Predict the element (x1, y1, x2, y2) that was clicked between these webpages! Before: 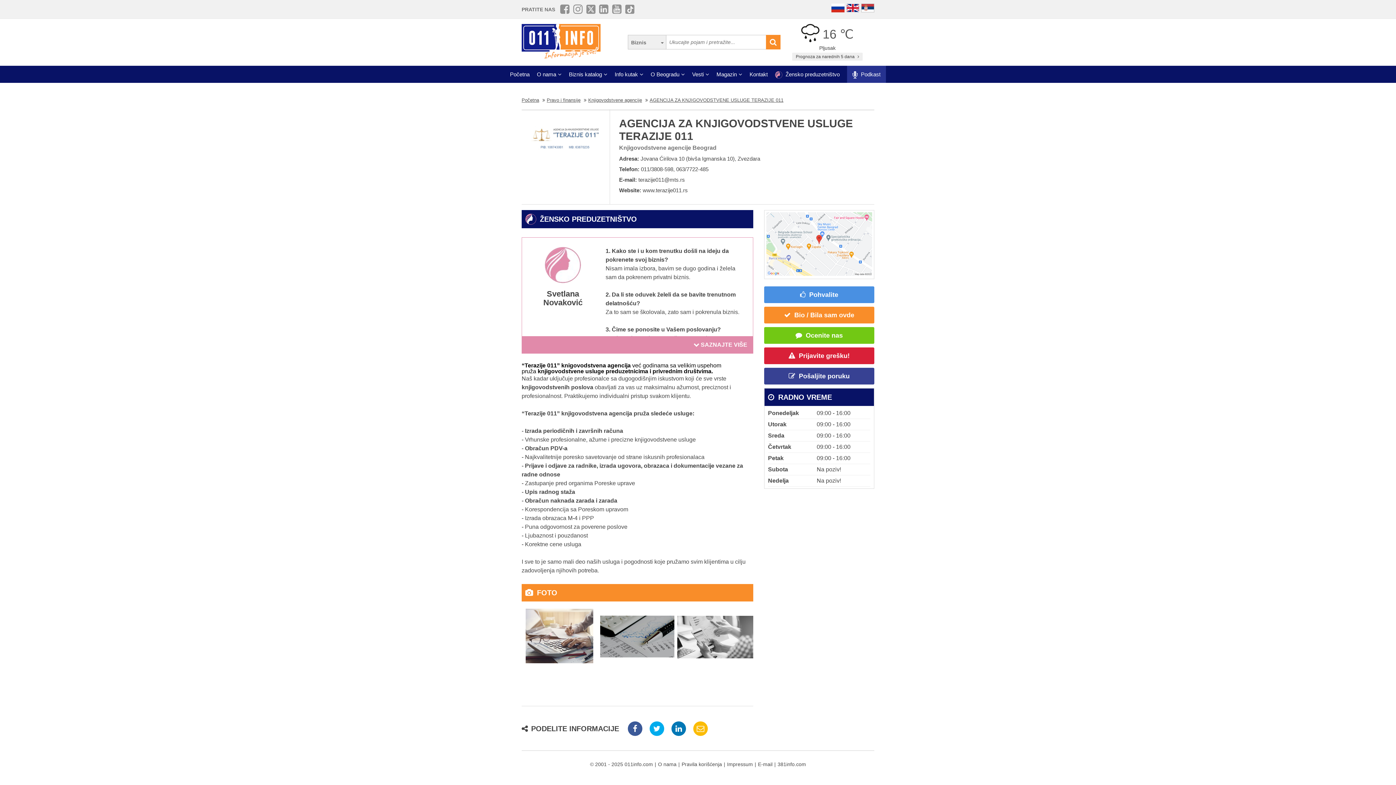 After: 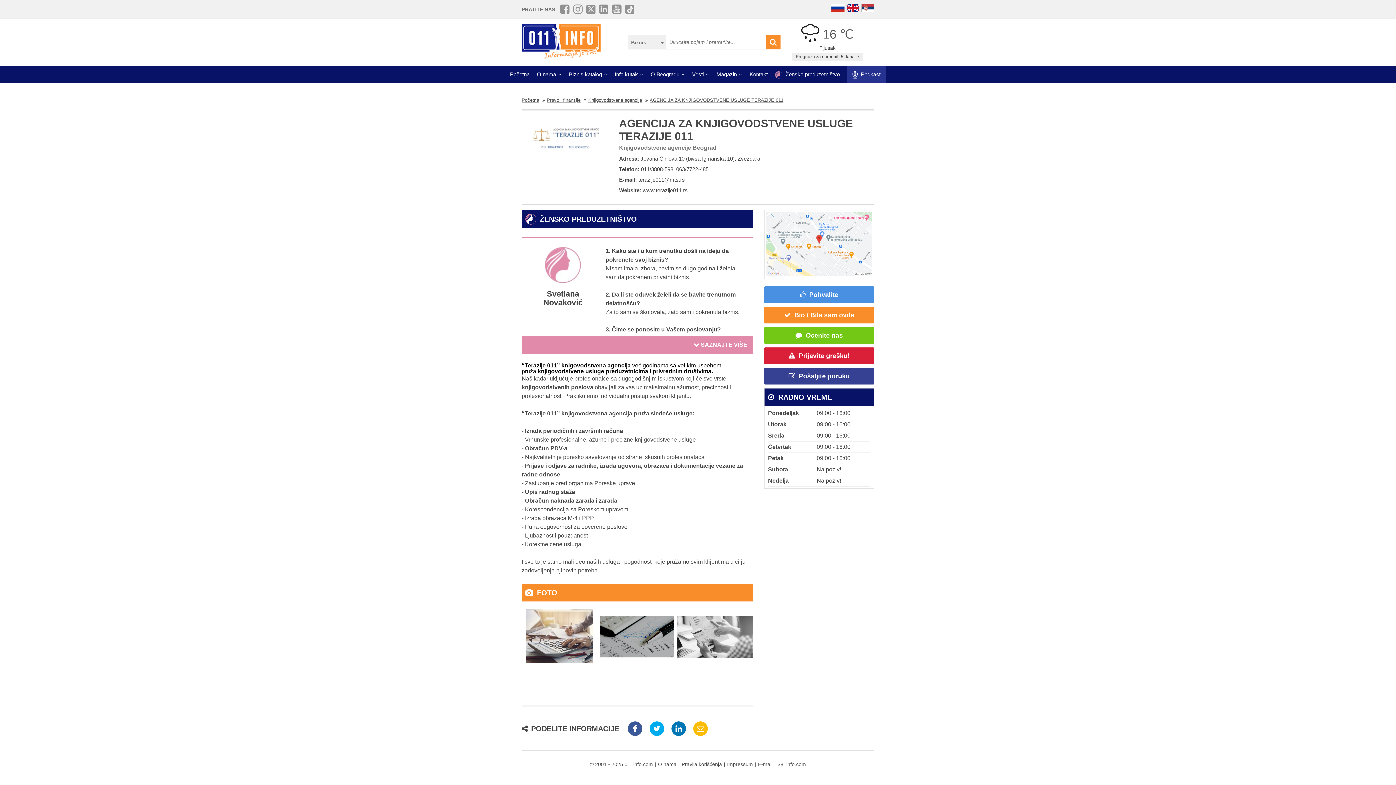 Action: label: 381info.com bbox: (777, 761, 806, 768)